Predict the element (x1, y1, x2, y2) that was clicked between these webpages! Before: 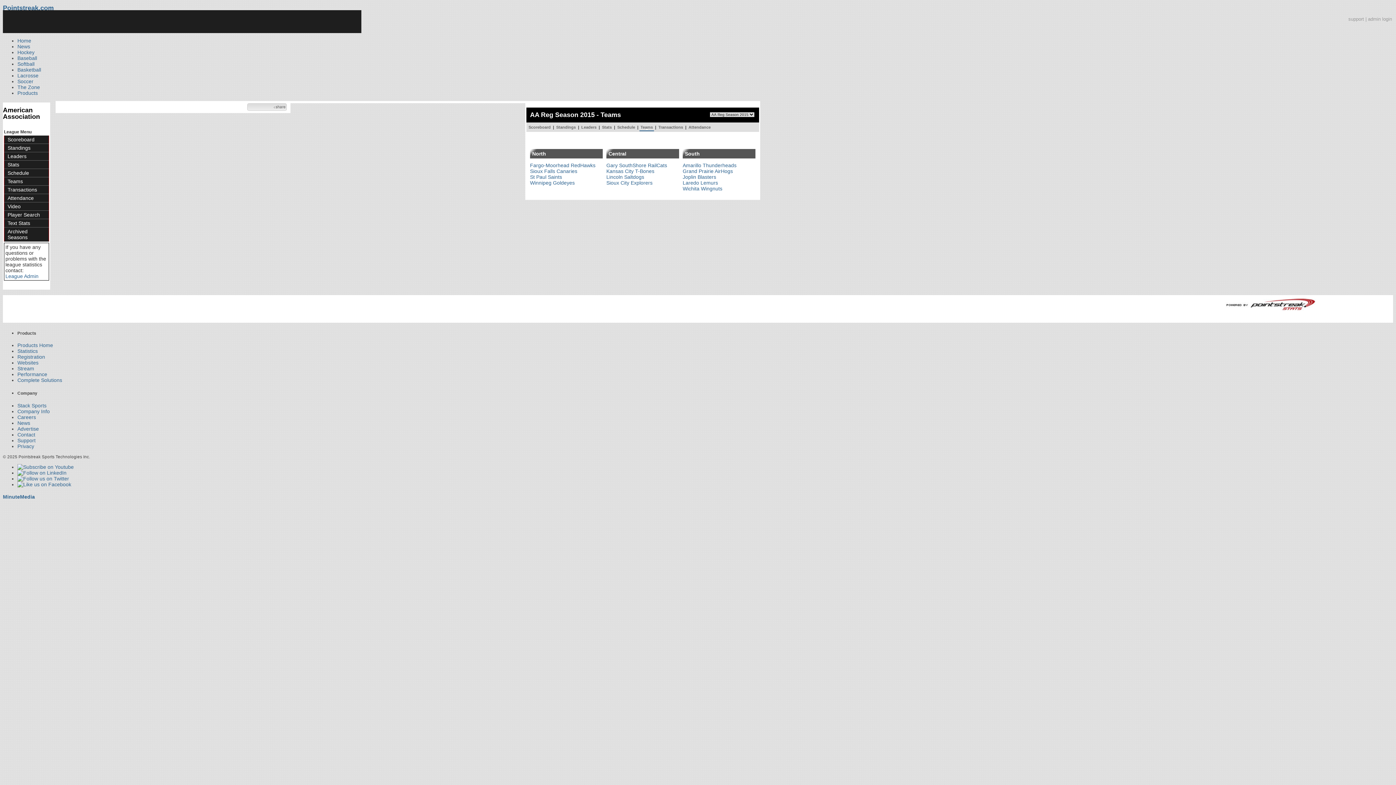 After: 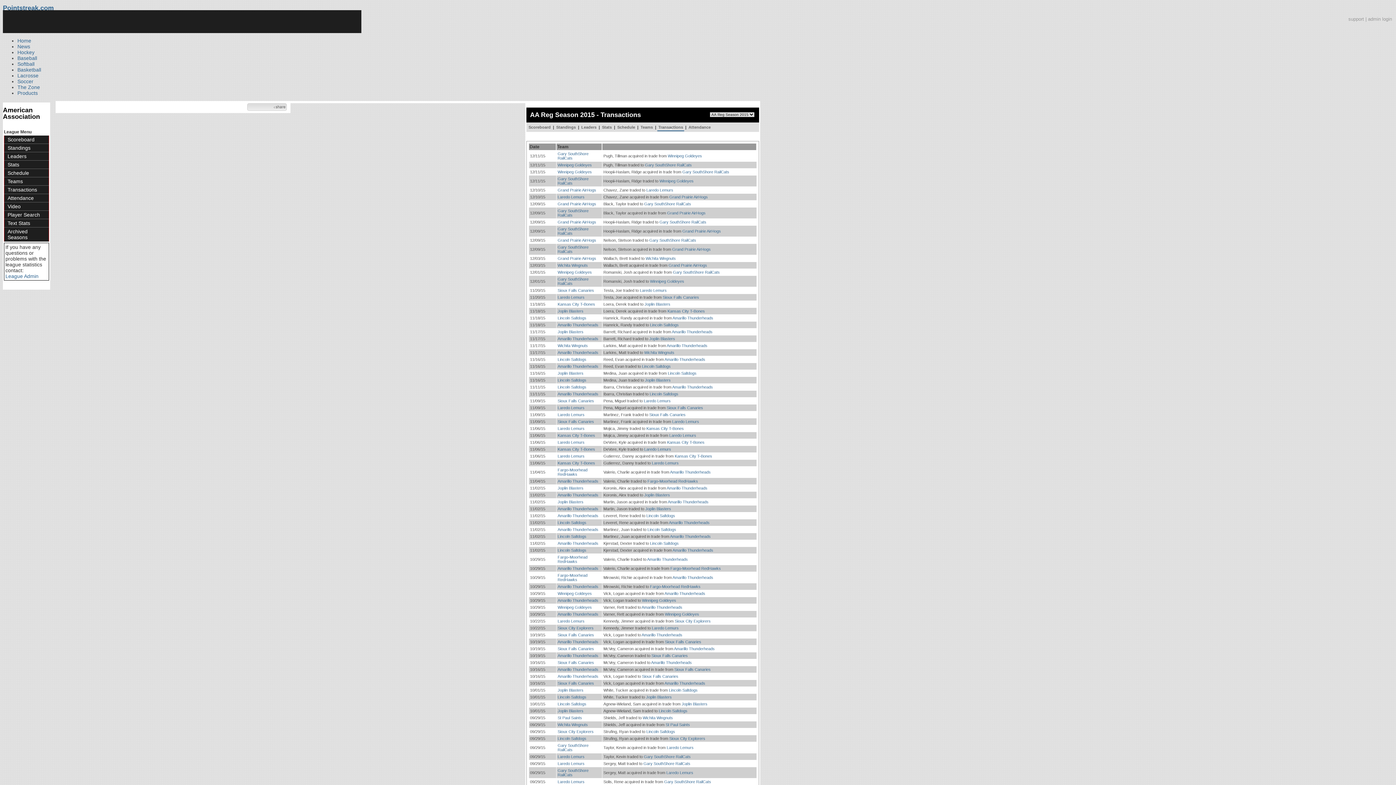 Action: label: Transactions bbox: (657, 124, 684, 130)